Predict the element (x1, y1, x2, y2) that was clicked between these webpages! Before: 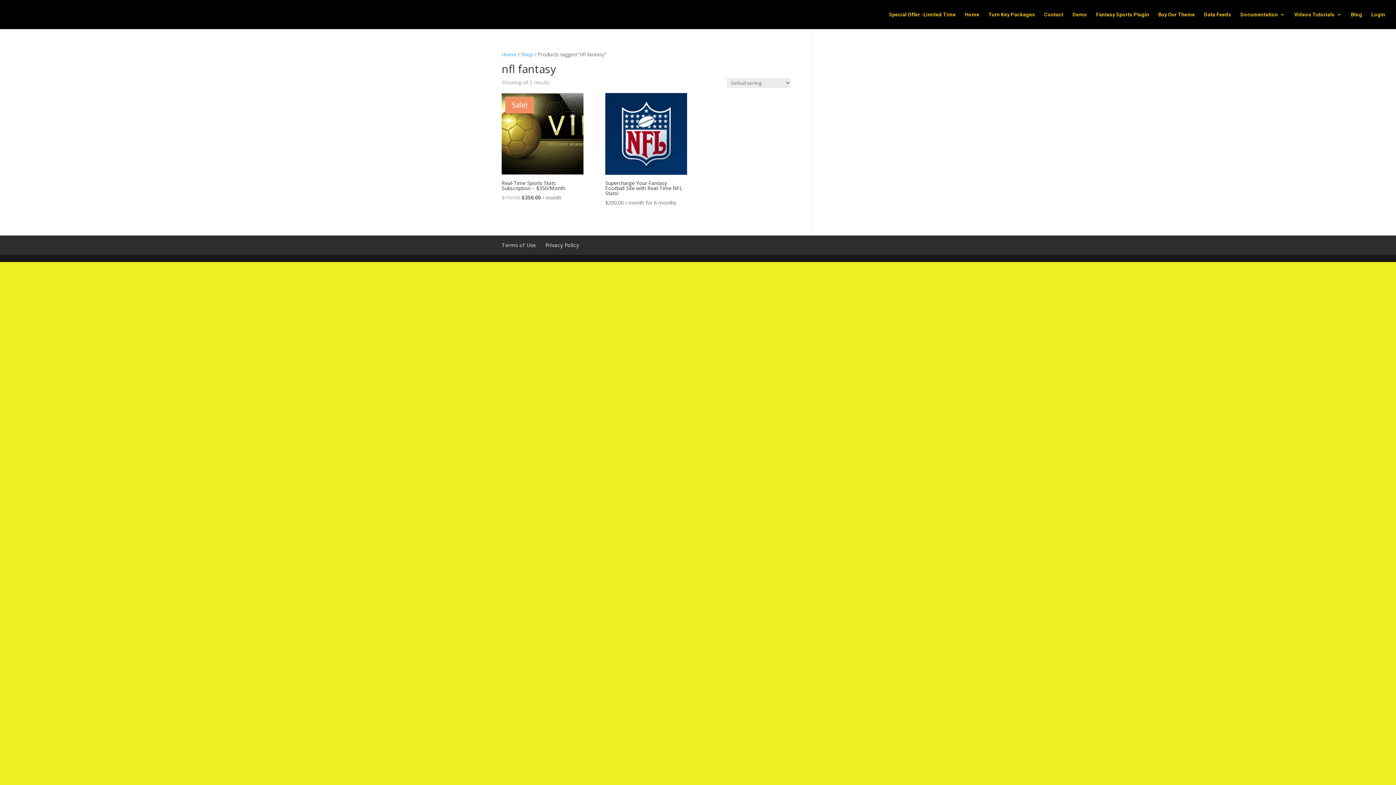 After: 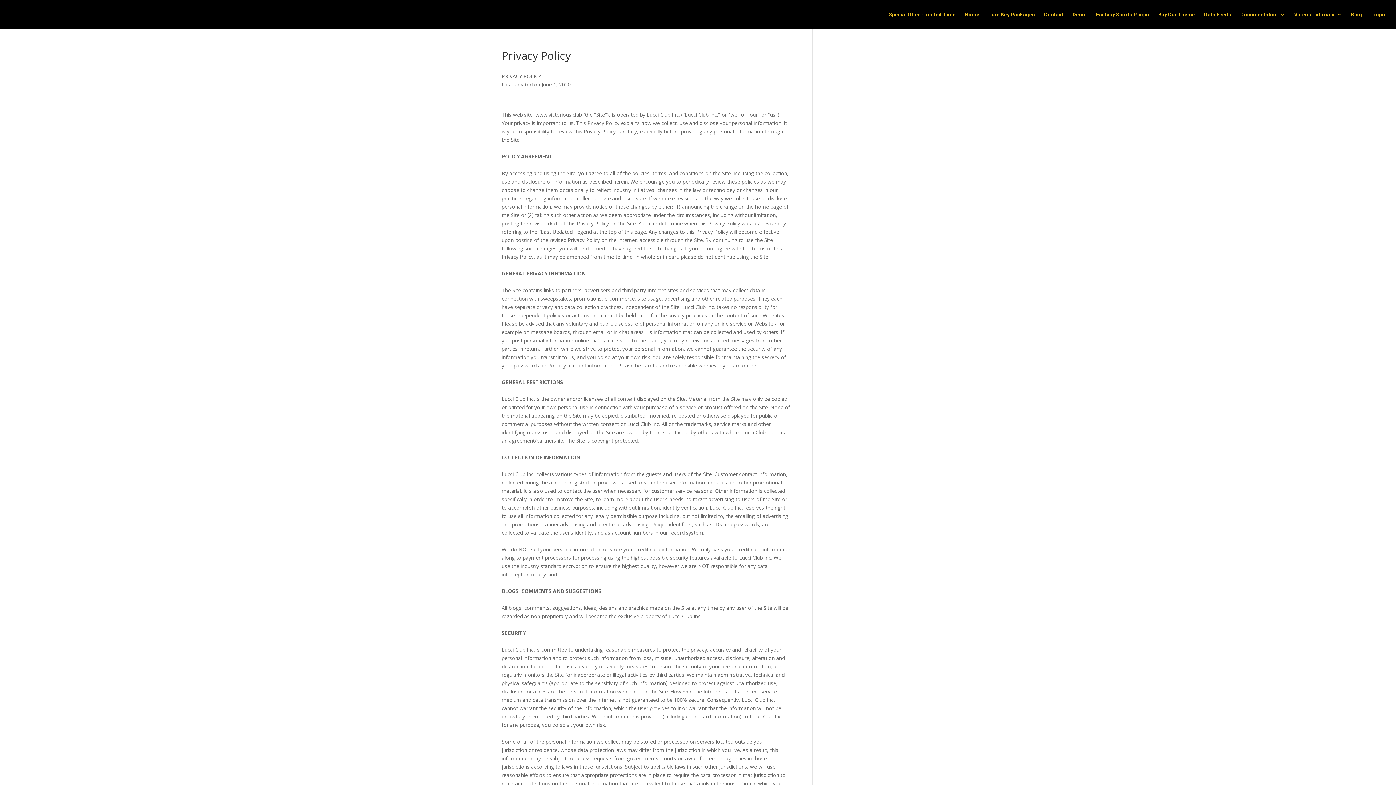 Action: bbox: (545, 241, 579, 248) label: Privacy Policy